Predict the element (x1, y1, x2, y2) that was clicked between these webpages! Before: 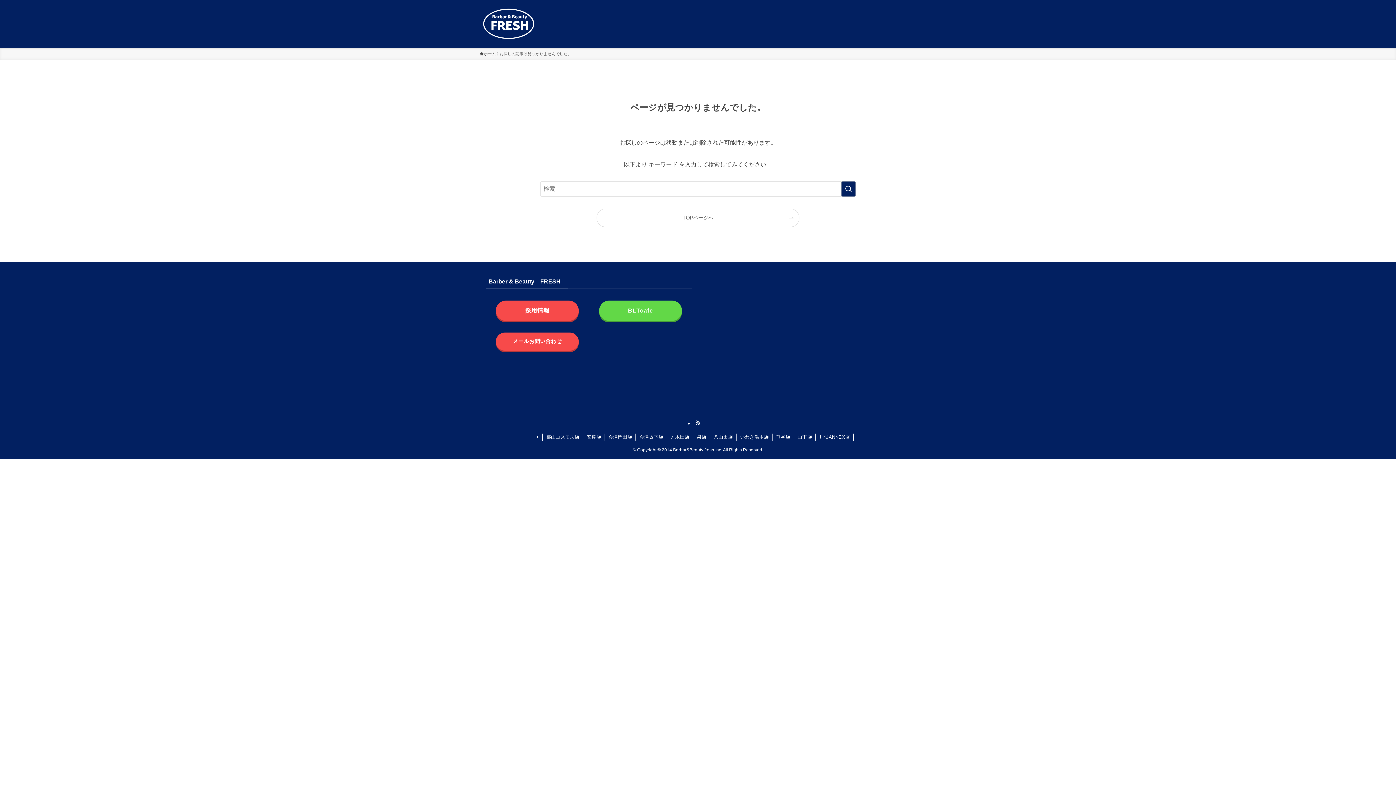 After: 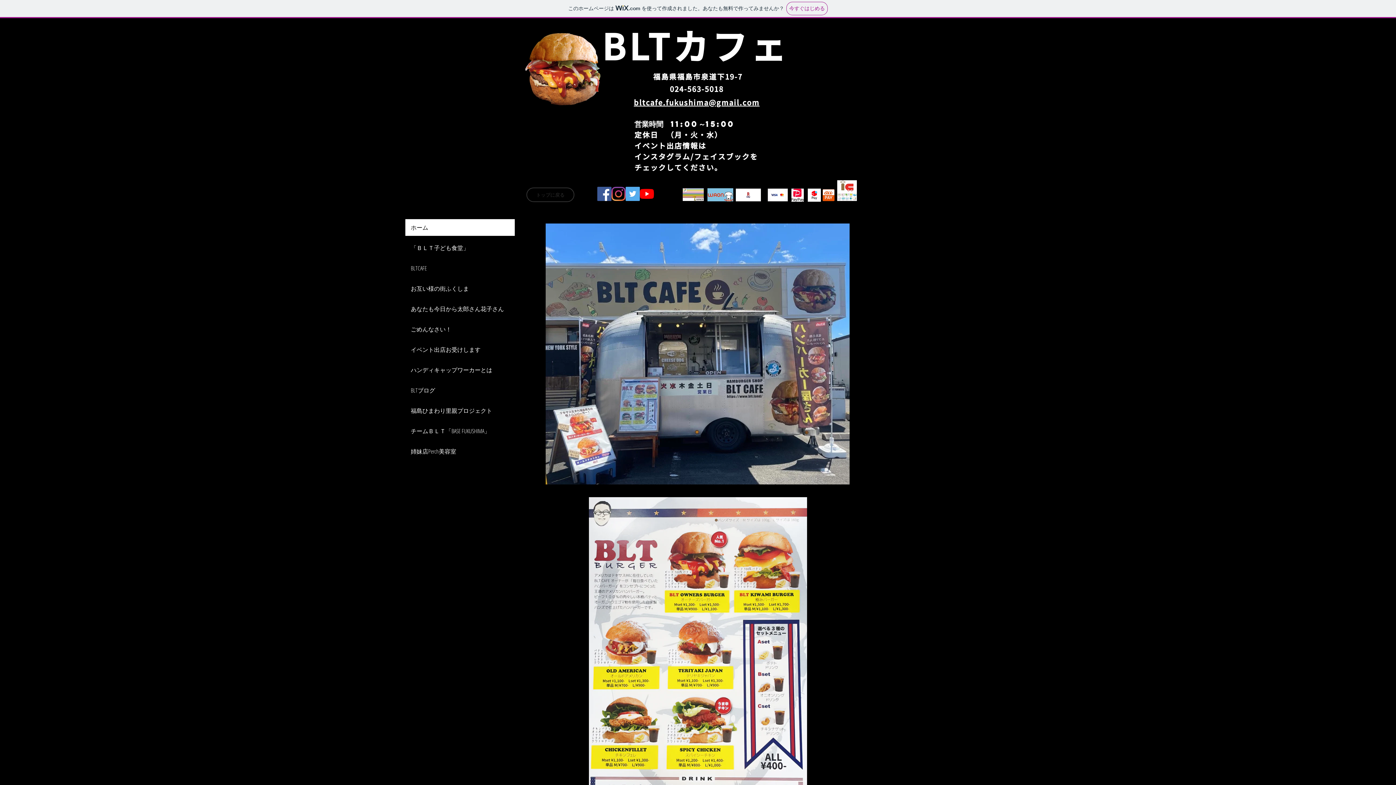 Action: label: BLTcafe bbox: (599, 300, 682, 321)